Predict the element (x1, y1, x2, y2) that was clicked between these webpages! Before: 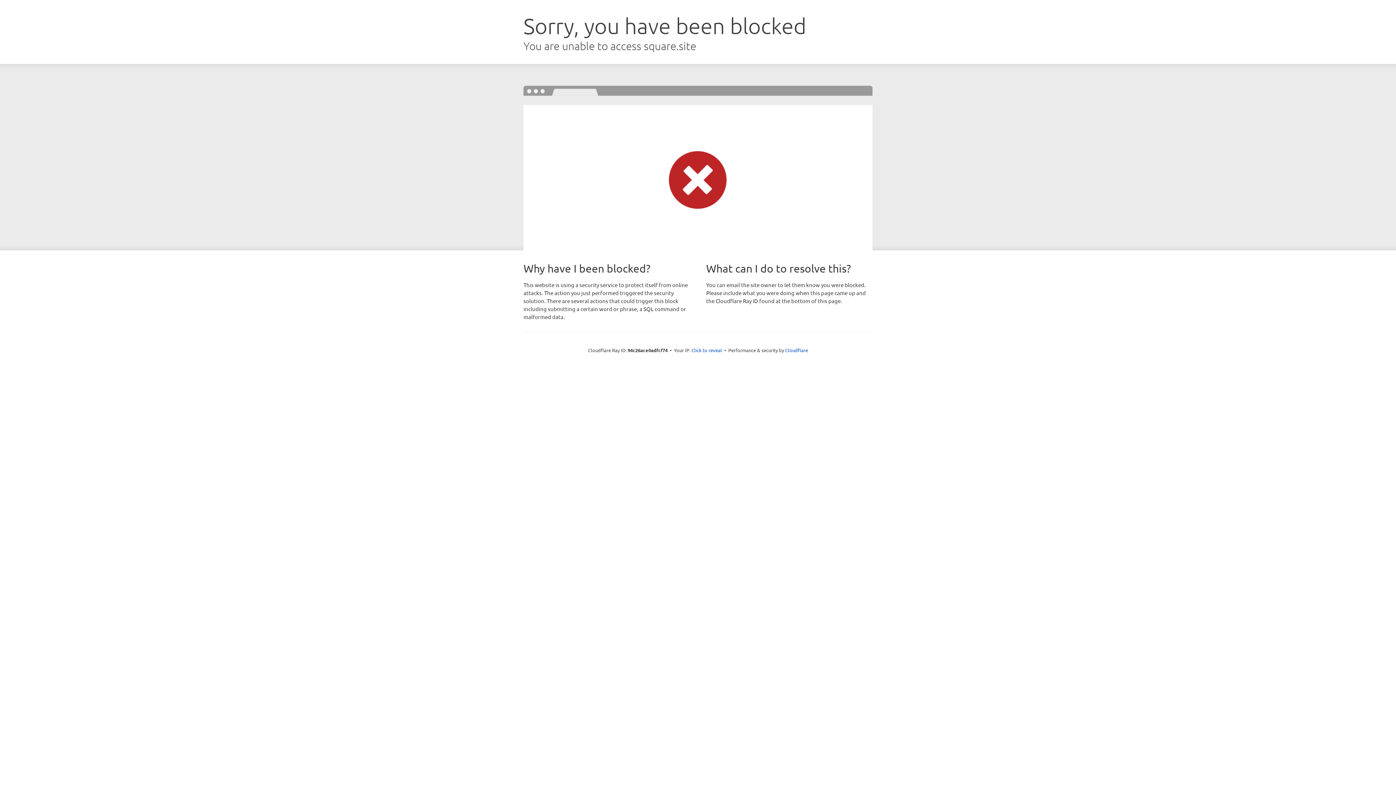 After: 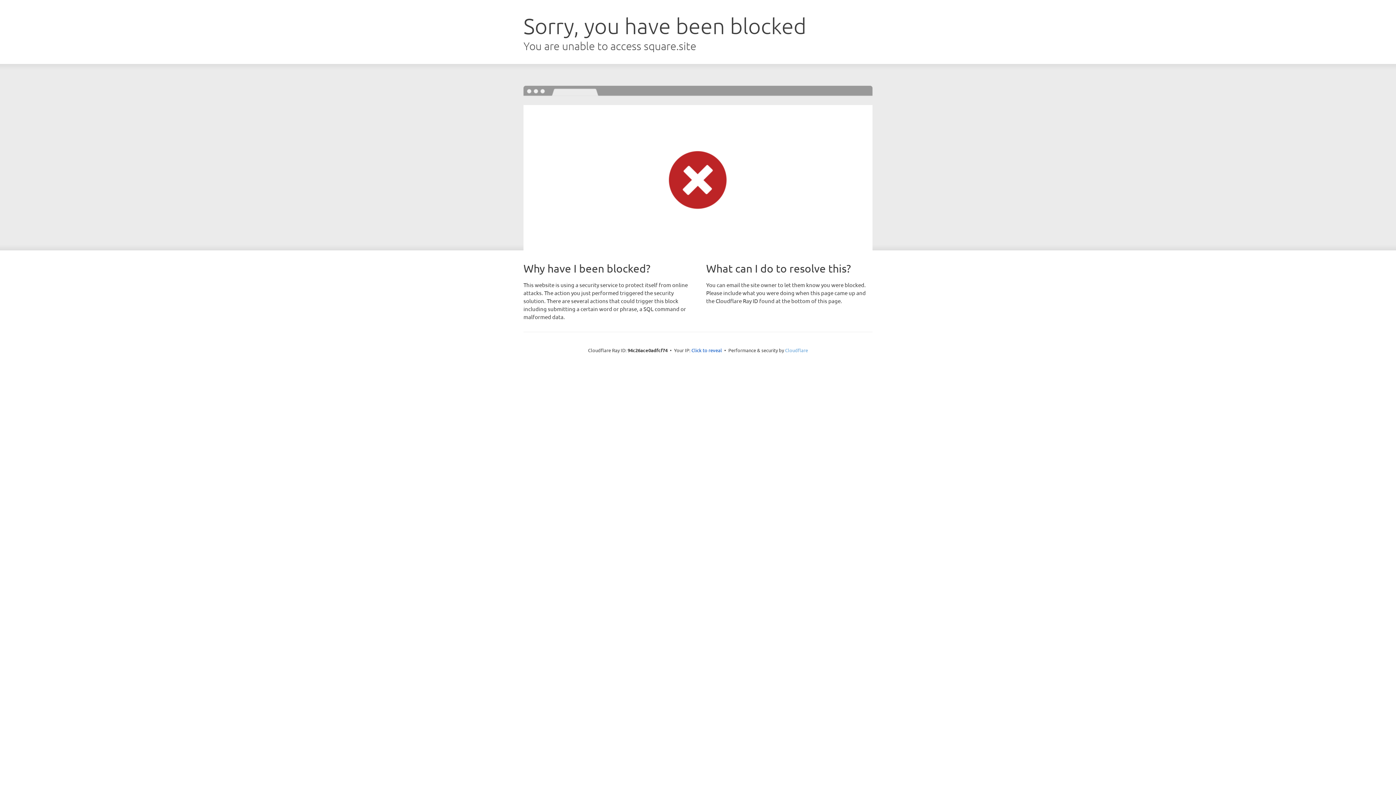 Action: label: Cloudflare bbox: (785, 347, 808, 353)